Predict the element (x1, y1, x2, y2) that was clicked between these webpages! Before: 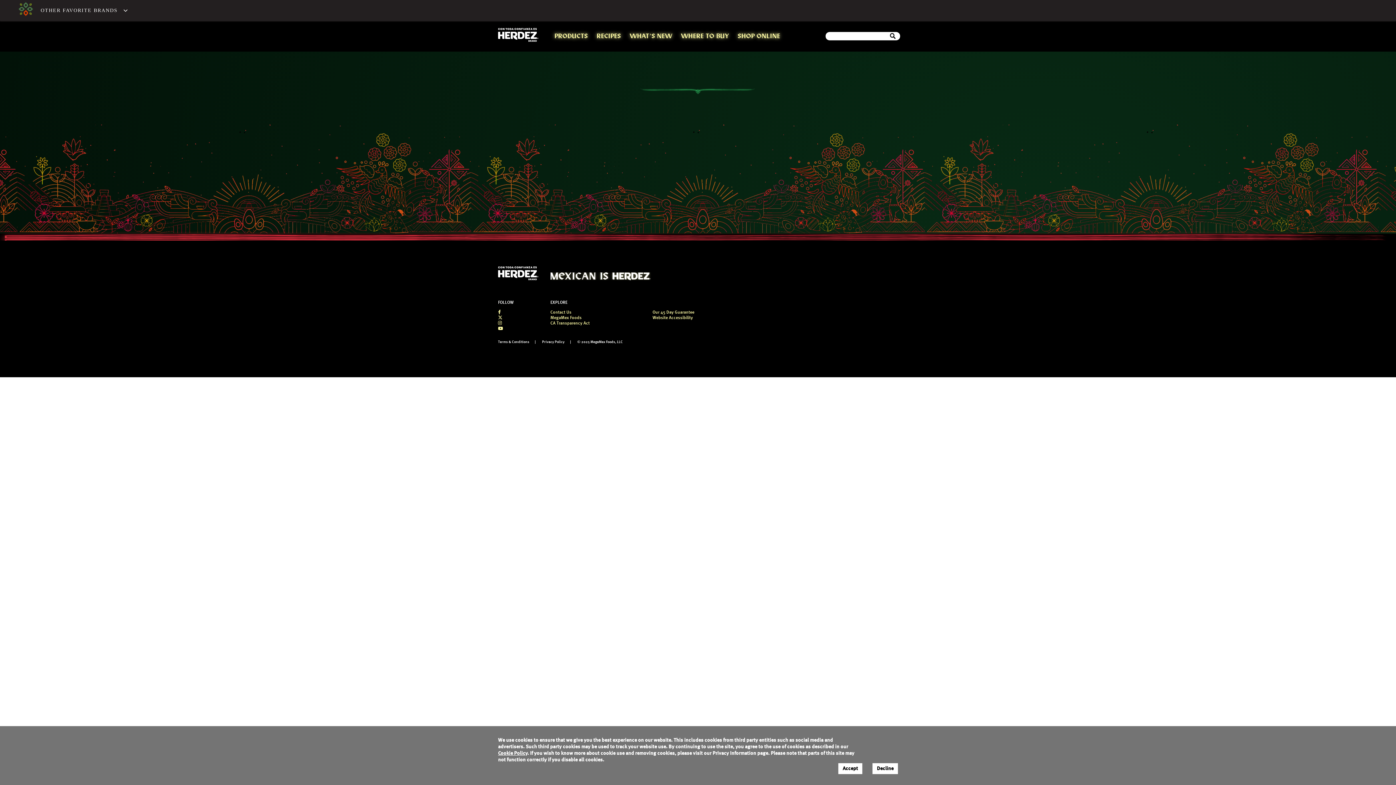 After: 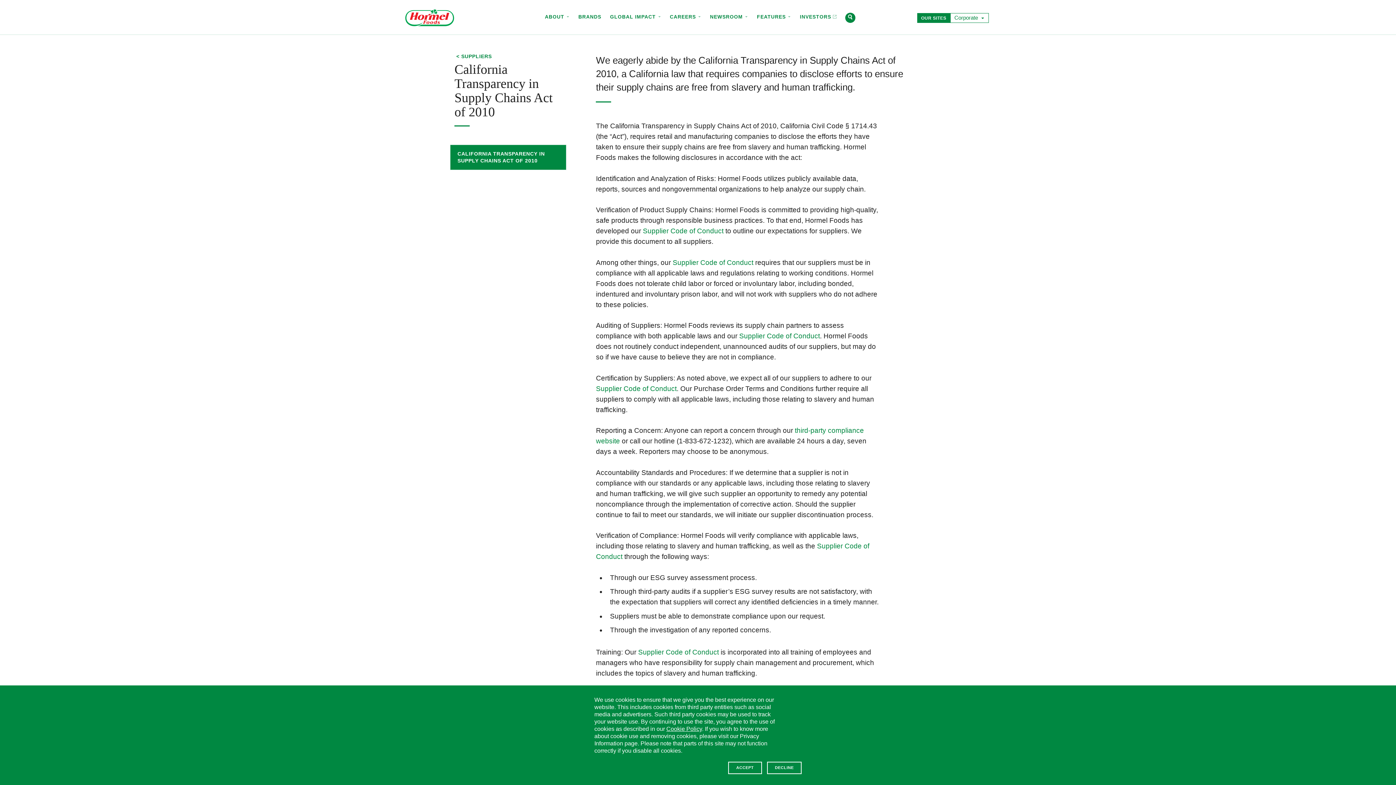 Action: bbox: (550, 321, 589, 325) label: CA Transparency Act